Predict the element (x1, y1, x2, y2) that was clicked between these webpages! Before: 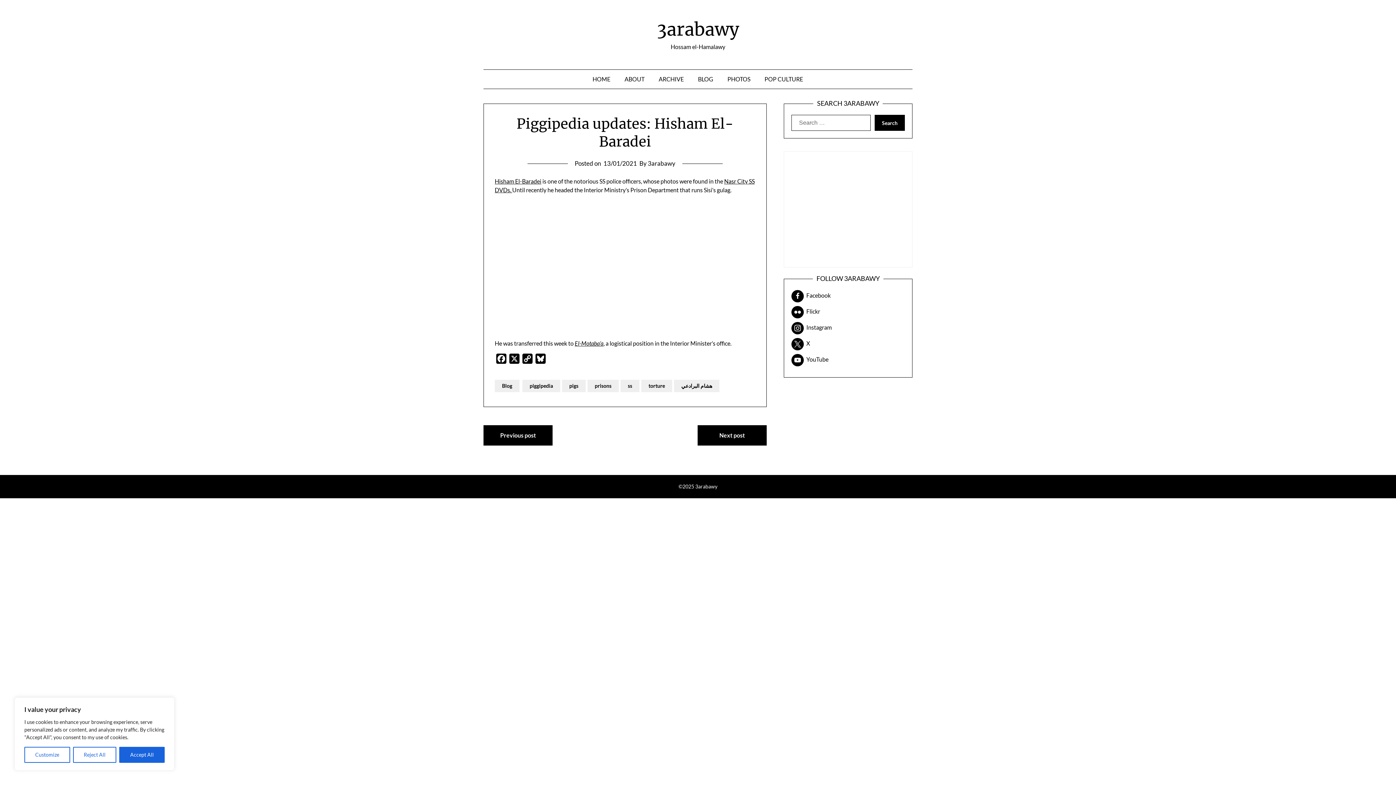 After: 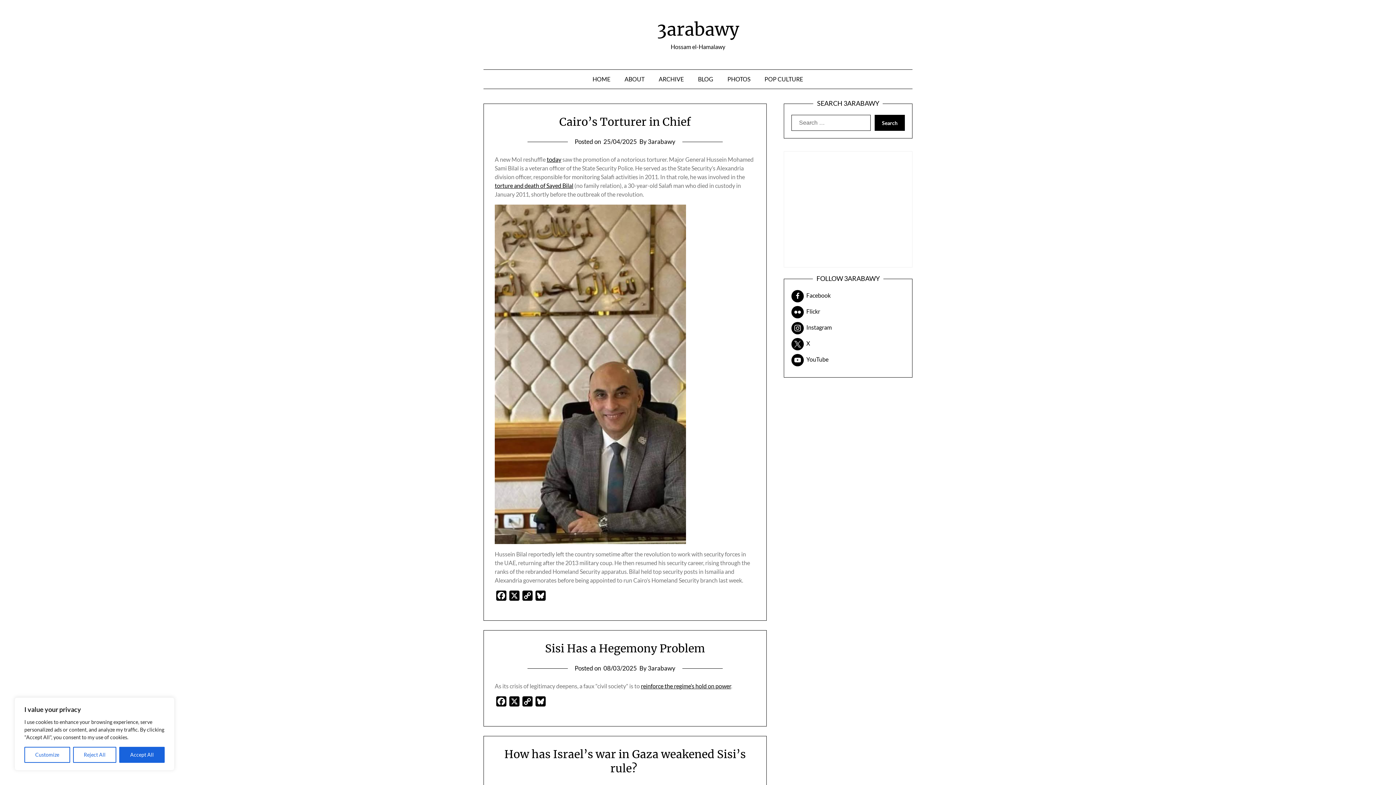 Action: label: 3arabawy bbox: (432, 18, 963, 40)